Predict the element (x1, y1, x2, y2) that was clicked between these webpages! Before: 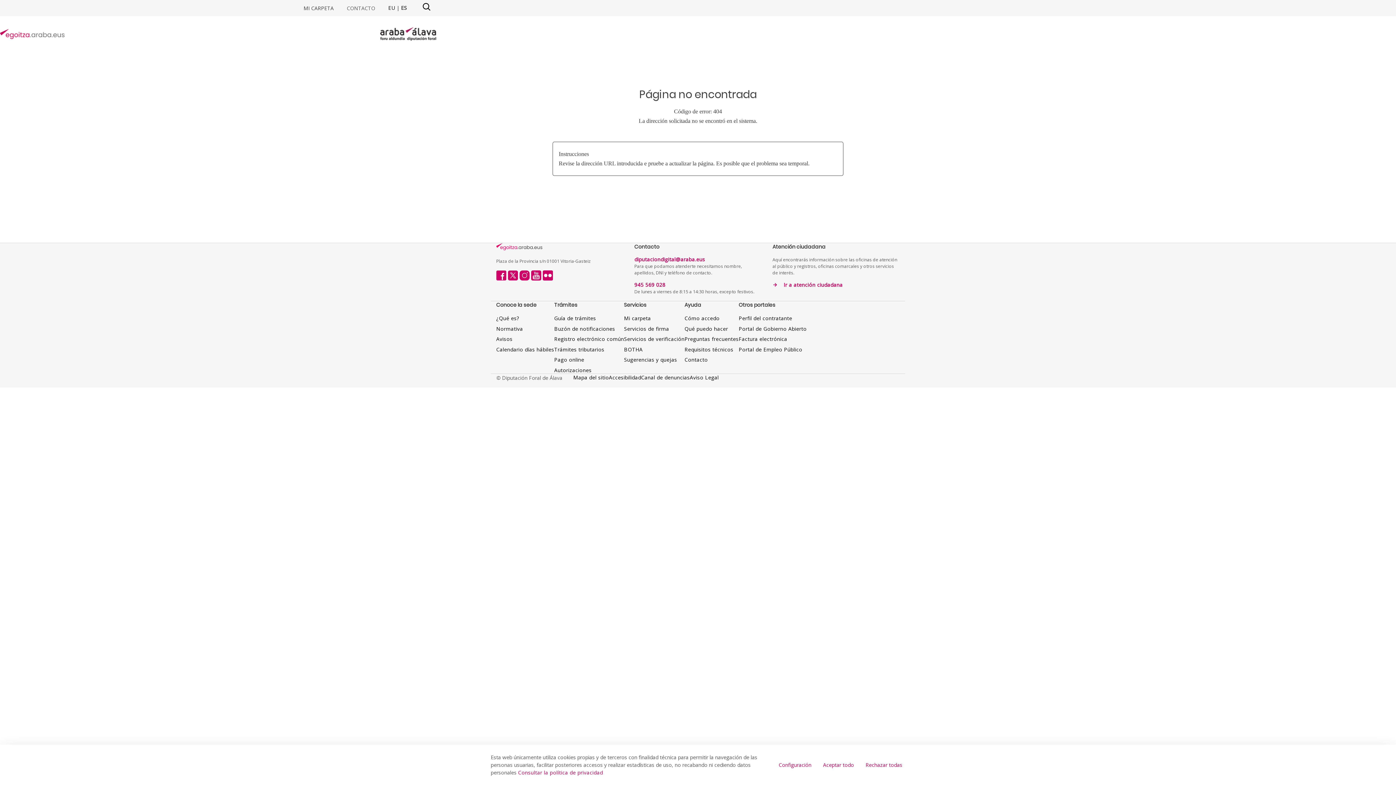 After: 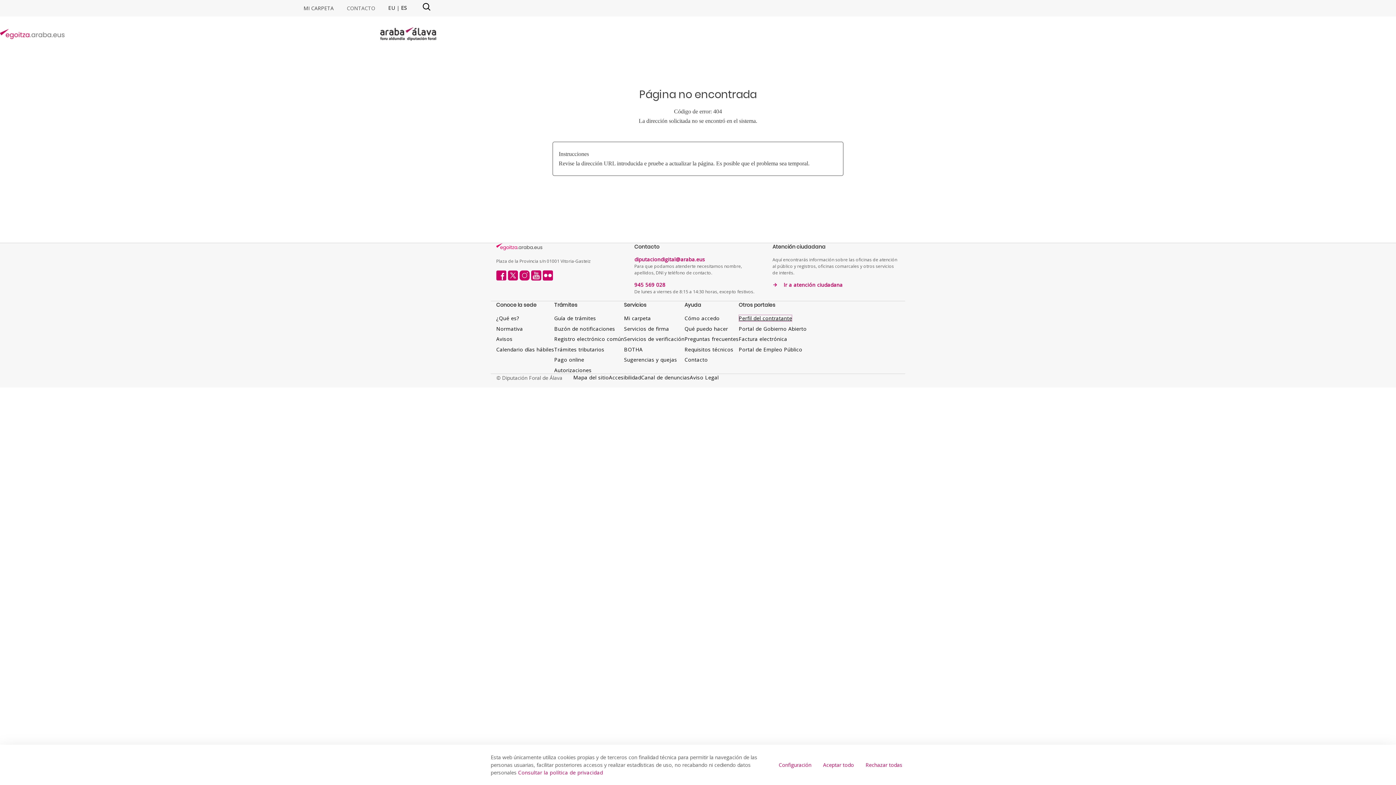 Action: bbox: (738, 314, 792, 321) label: Perfil del contratante